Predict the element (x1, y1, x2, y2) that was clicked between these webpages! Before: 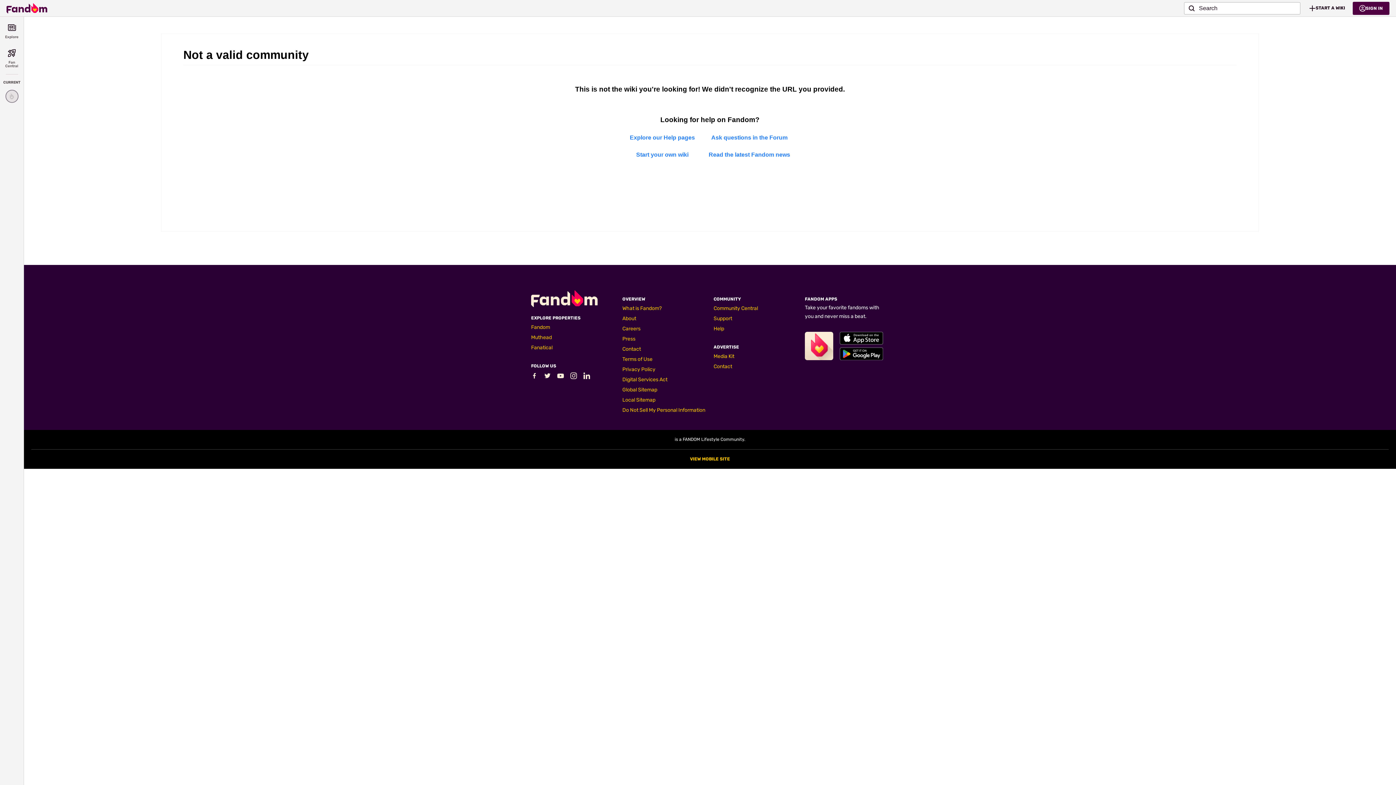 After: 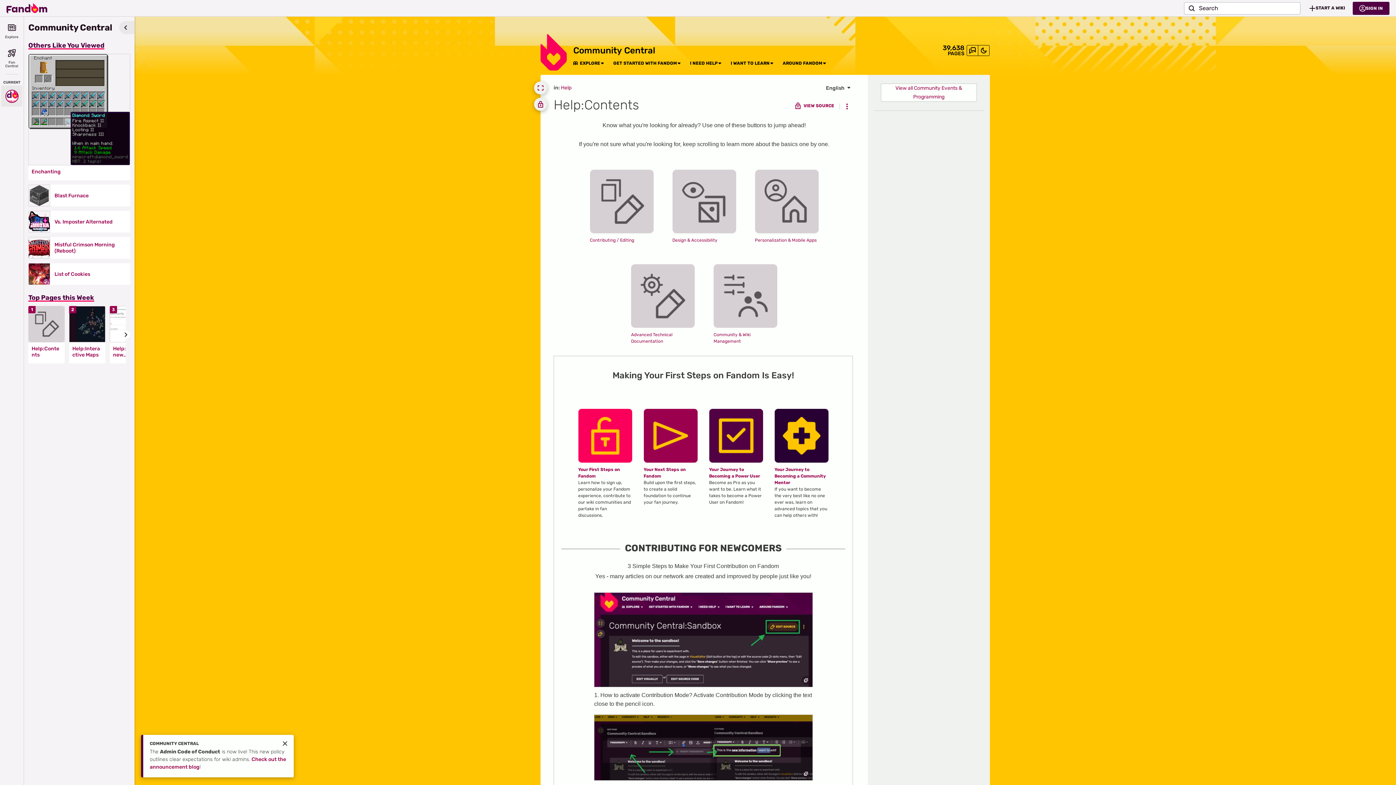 Action: label: Explore our Help pages bbox: (630, 134, 695, 140)